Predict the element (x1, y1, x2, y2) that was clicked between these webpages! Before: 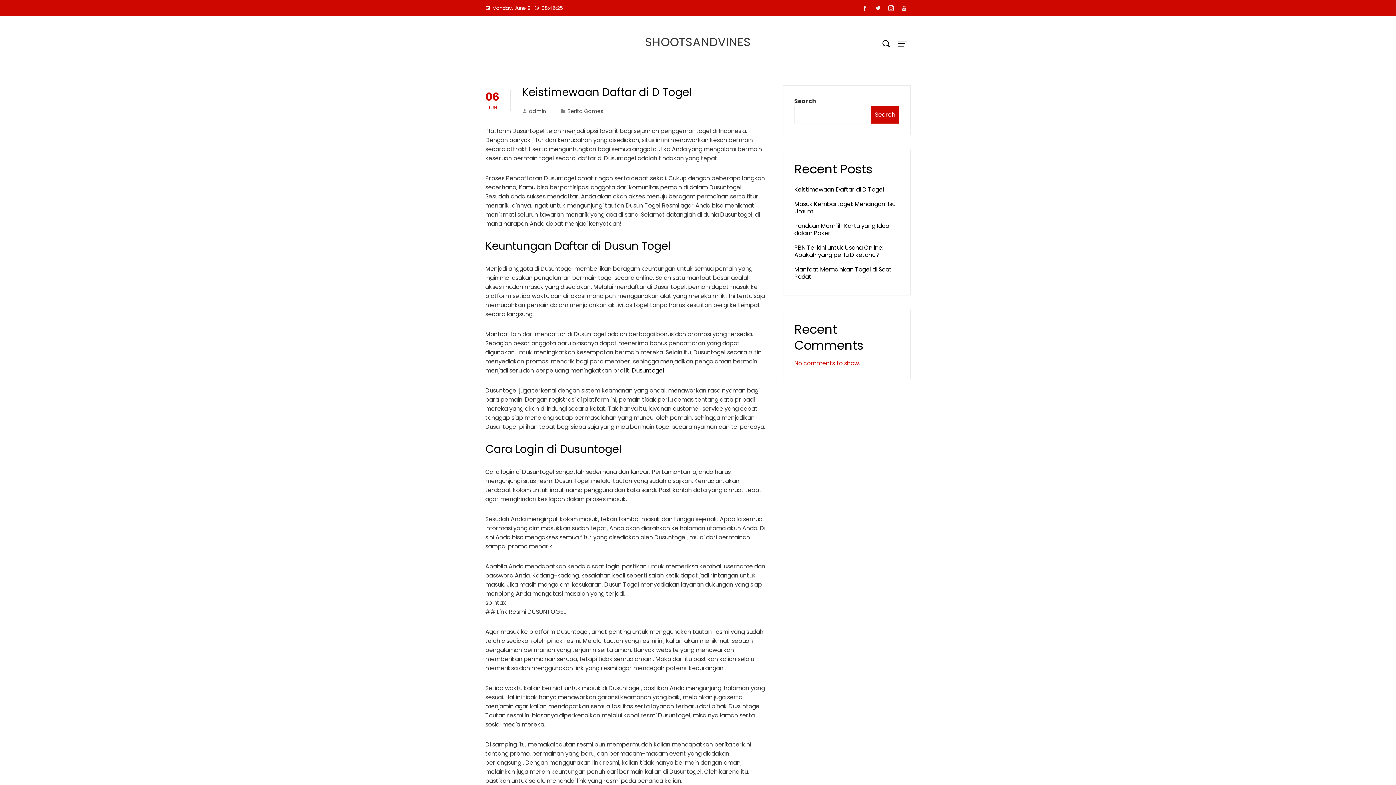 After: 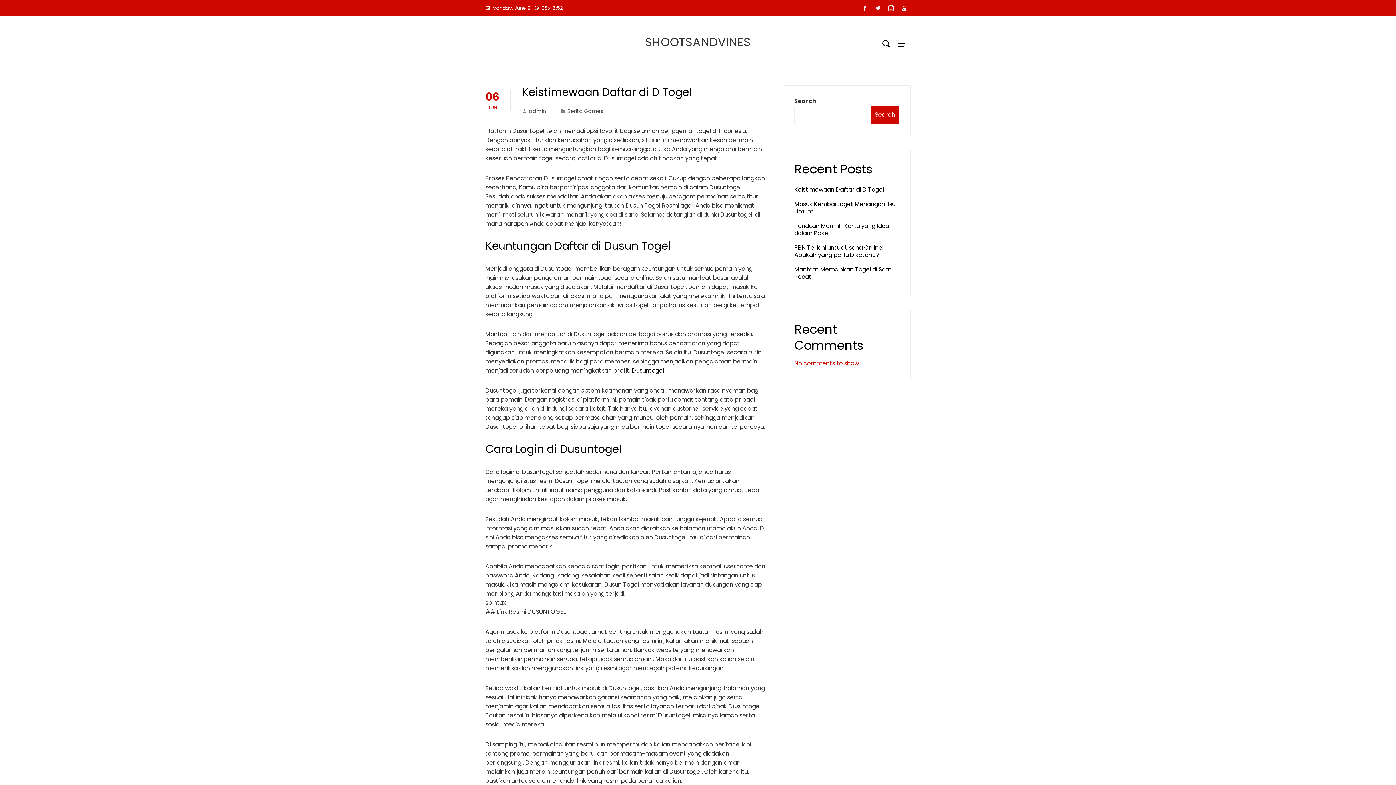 Action: bbox: (871, 2, 884, 14)